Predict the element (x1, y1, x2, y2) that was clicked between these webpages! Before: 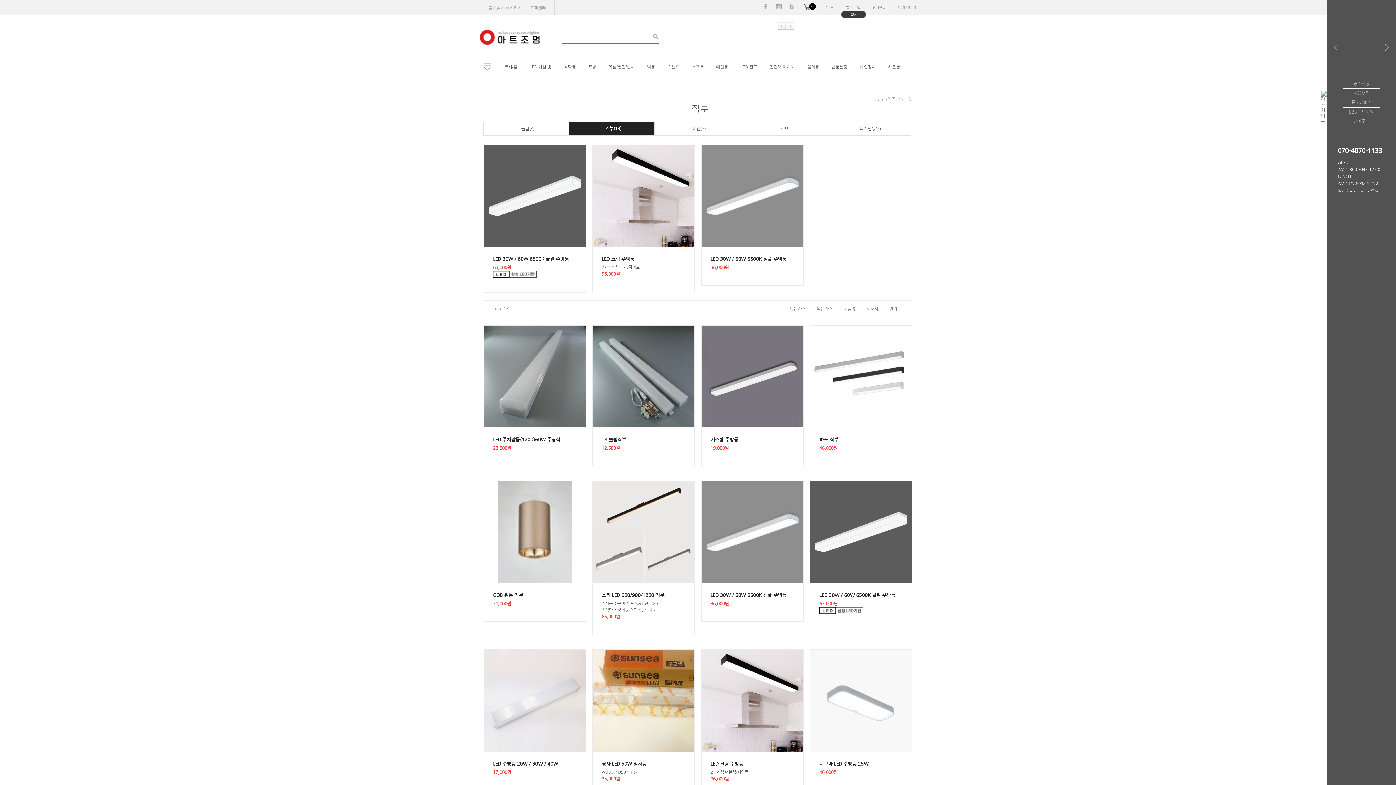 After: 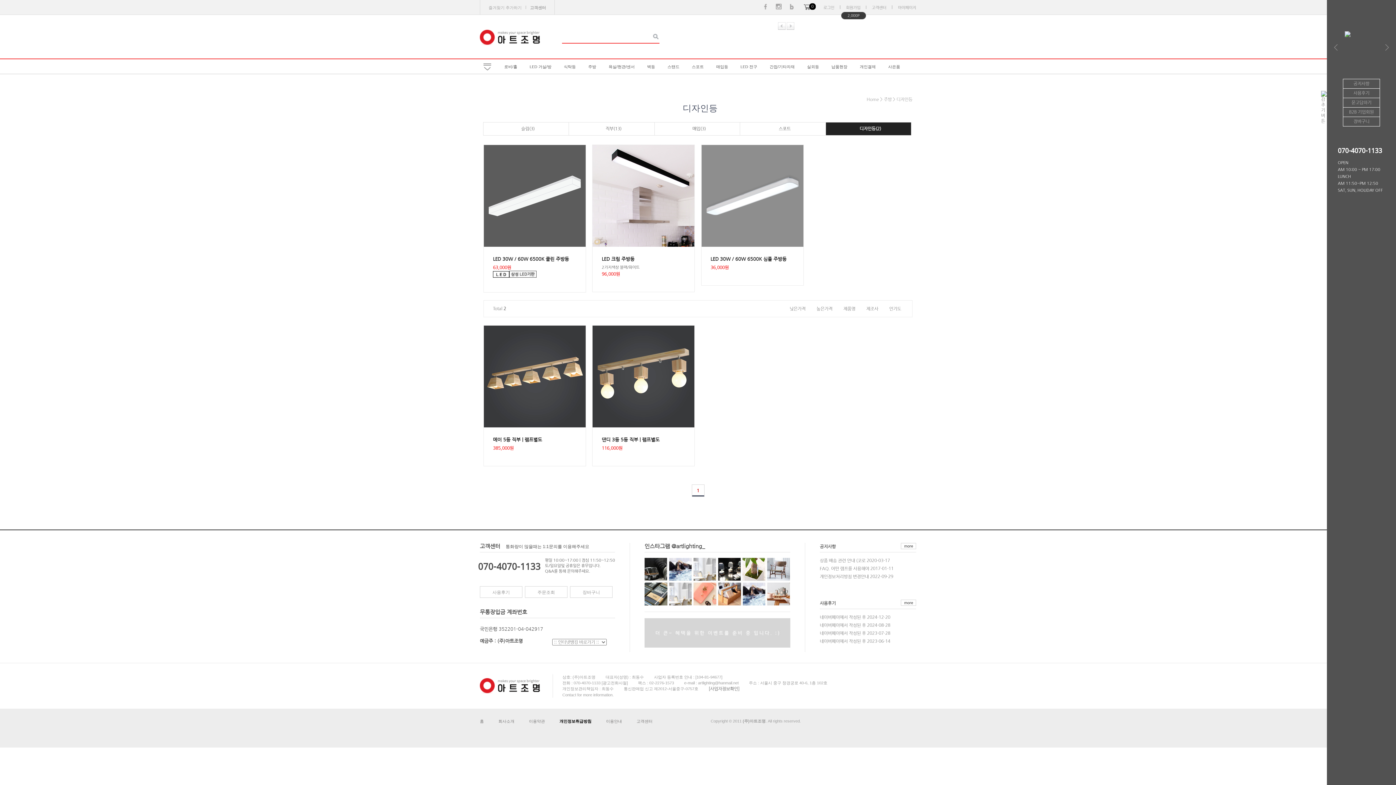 Action: bbox: (826, 122, 911, 135) label: 디자인등(2)